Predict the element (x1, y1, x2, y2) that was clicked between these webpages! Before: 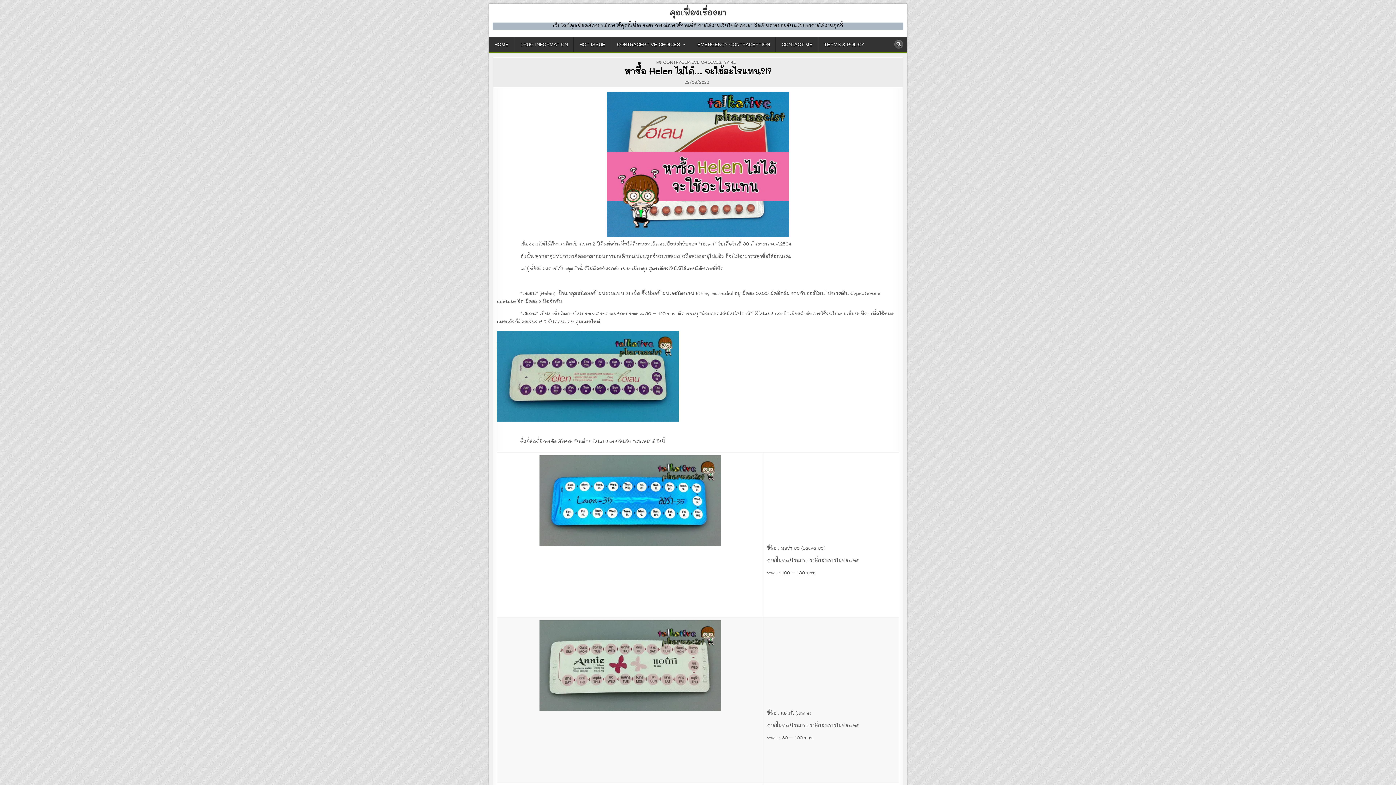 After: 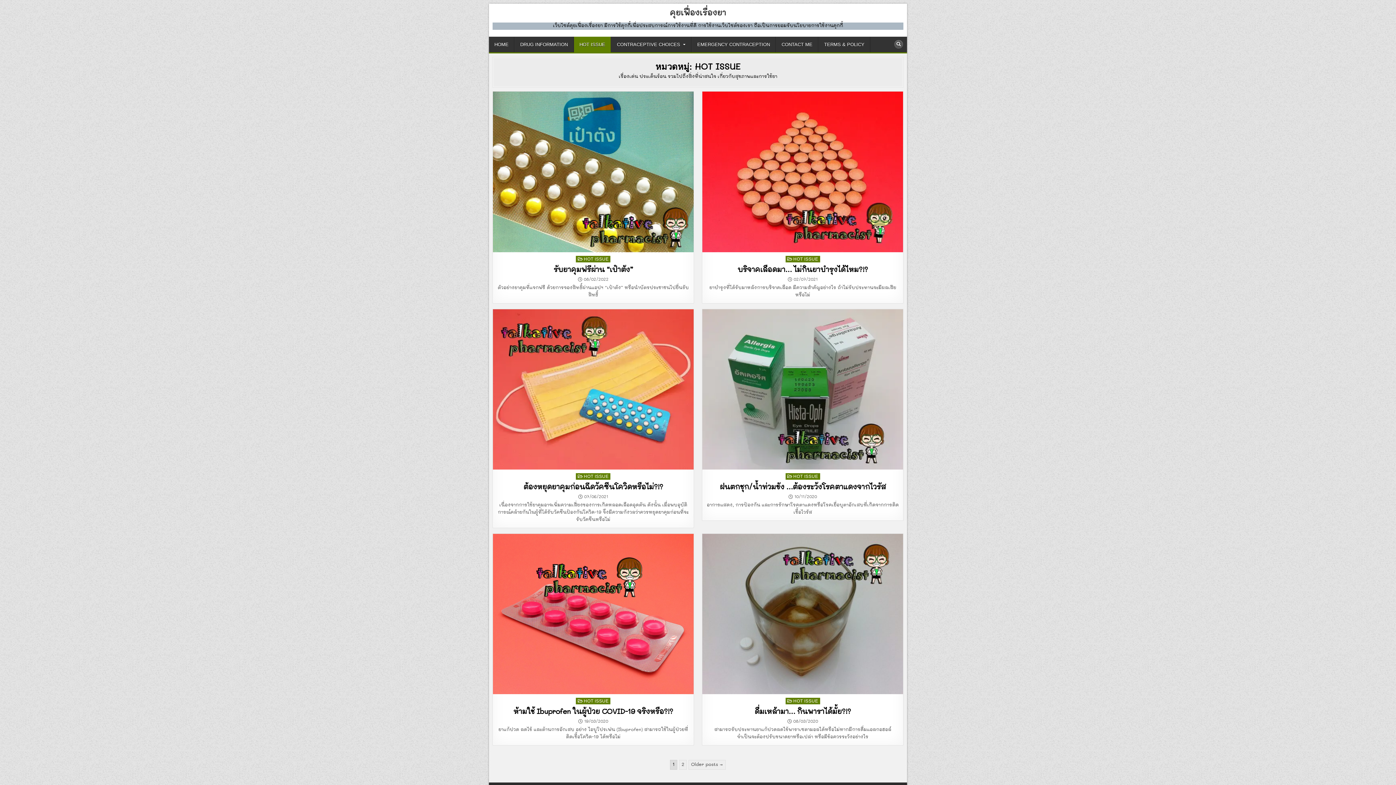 Action: bbox: (573, 36, 611, 52) label: HOT ISSUE